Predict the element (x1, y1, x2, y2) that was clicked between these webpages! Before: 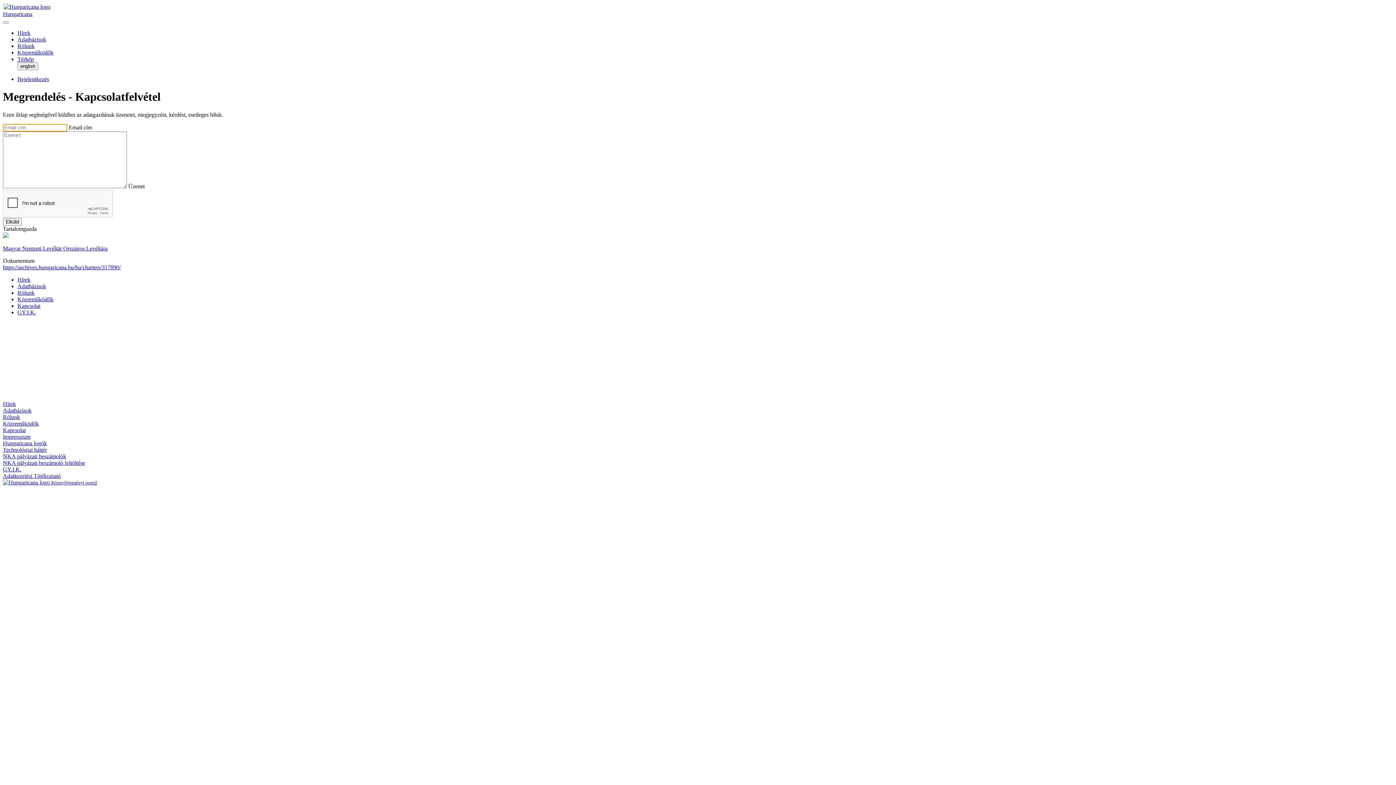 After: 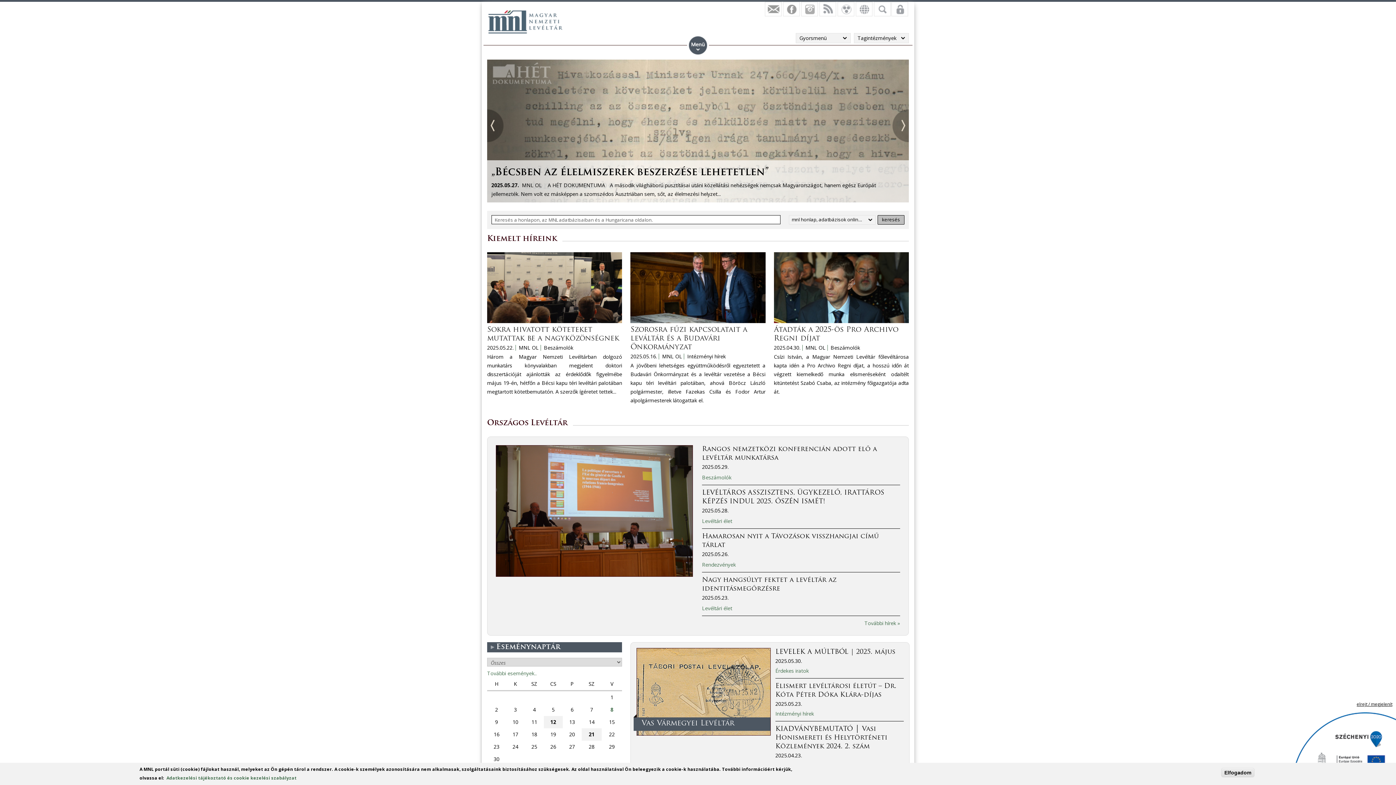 Action: label: Magyar Nemzeti Levéltár Országos Levéltára bbox: (2, 245, 107, 251)